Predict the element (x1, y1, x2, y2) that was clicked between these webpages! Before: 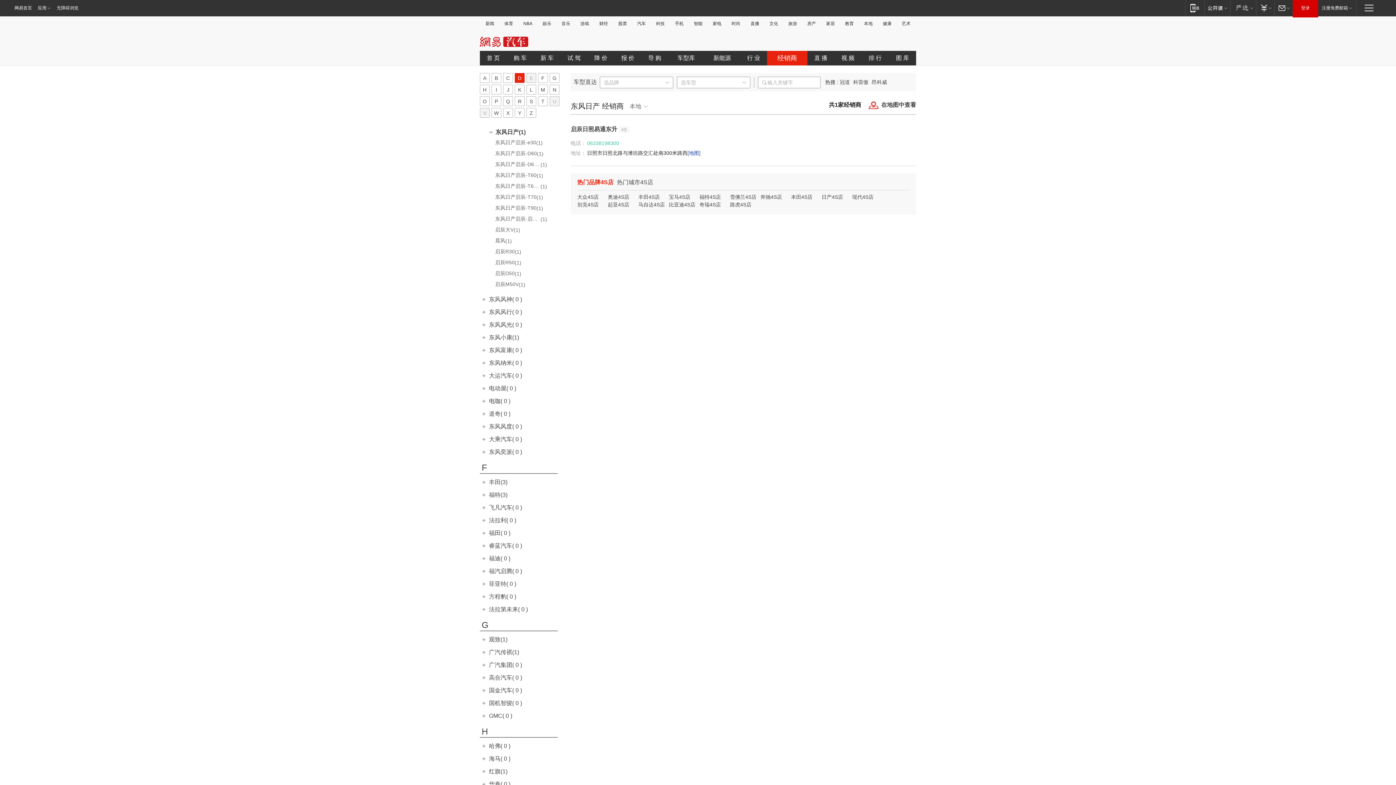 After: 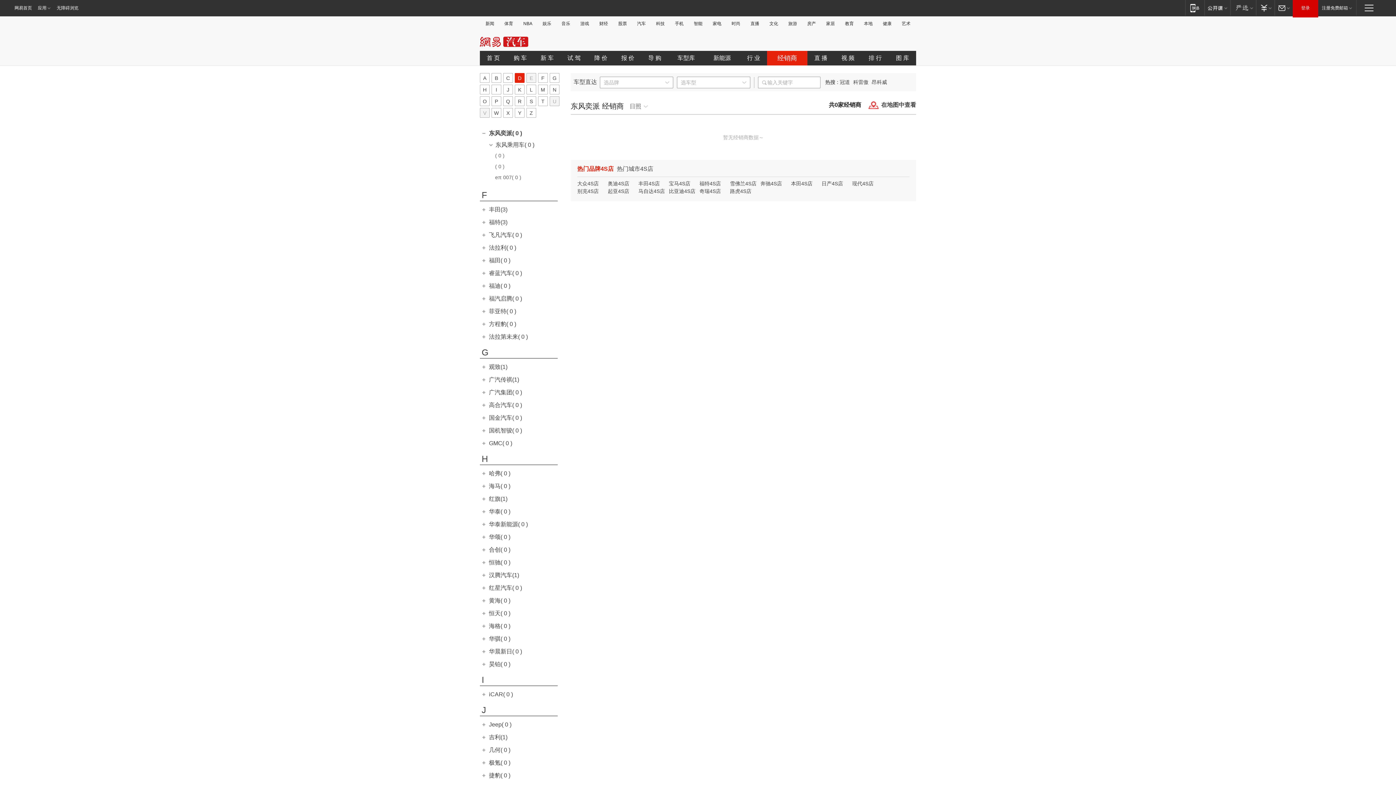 Action: bbox: (489, 449, 522, 455) label: 东风奕派( 0 )